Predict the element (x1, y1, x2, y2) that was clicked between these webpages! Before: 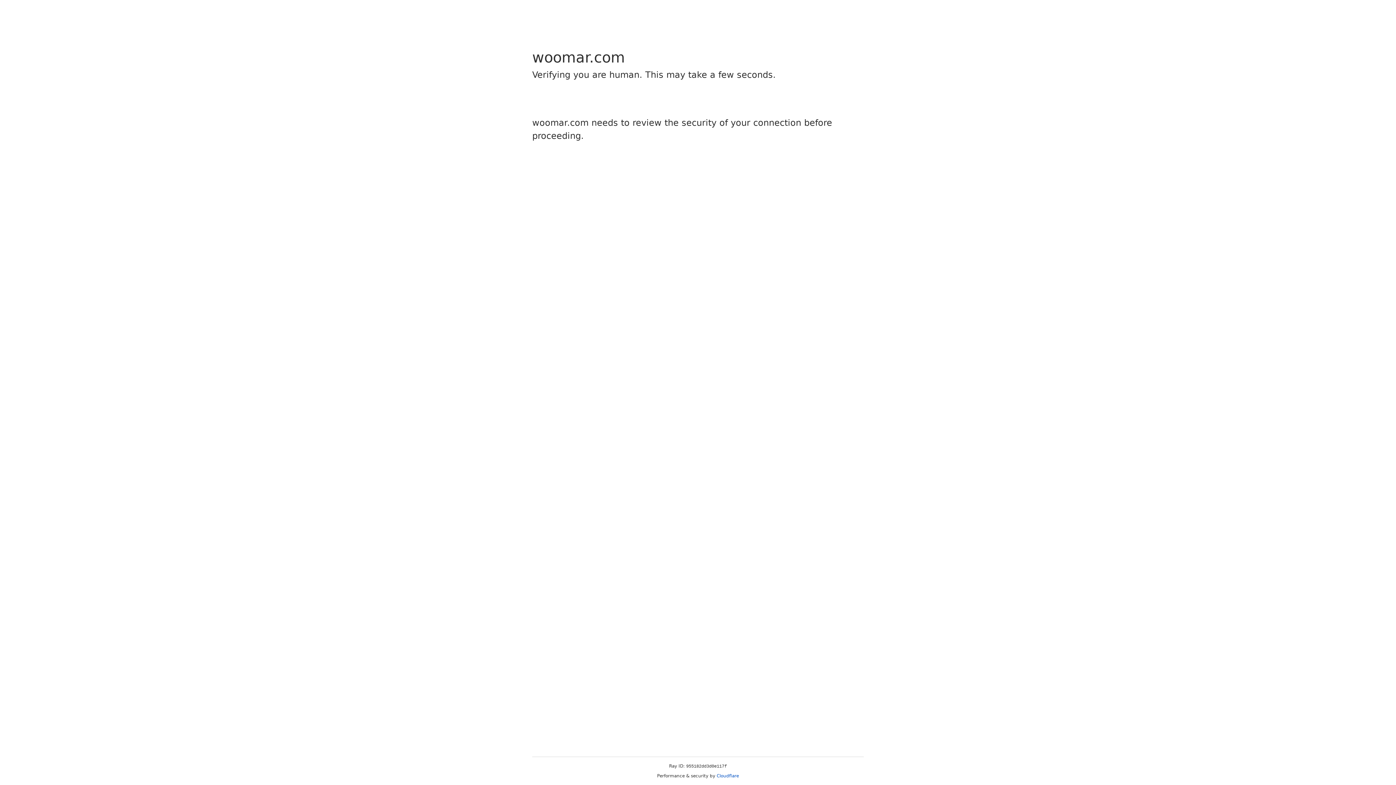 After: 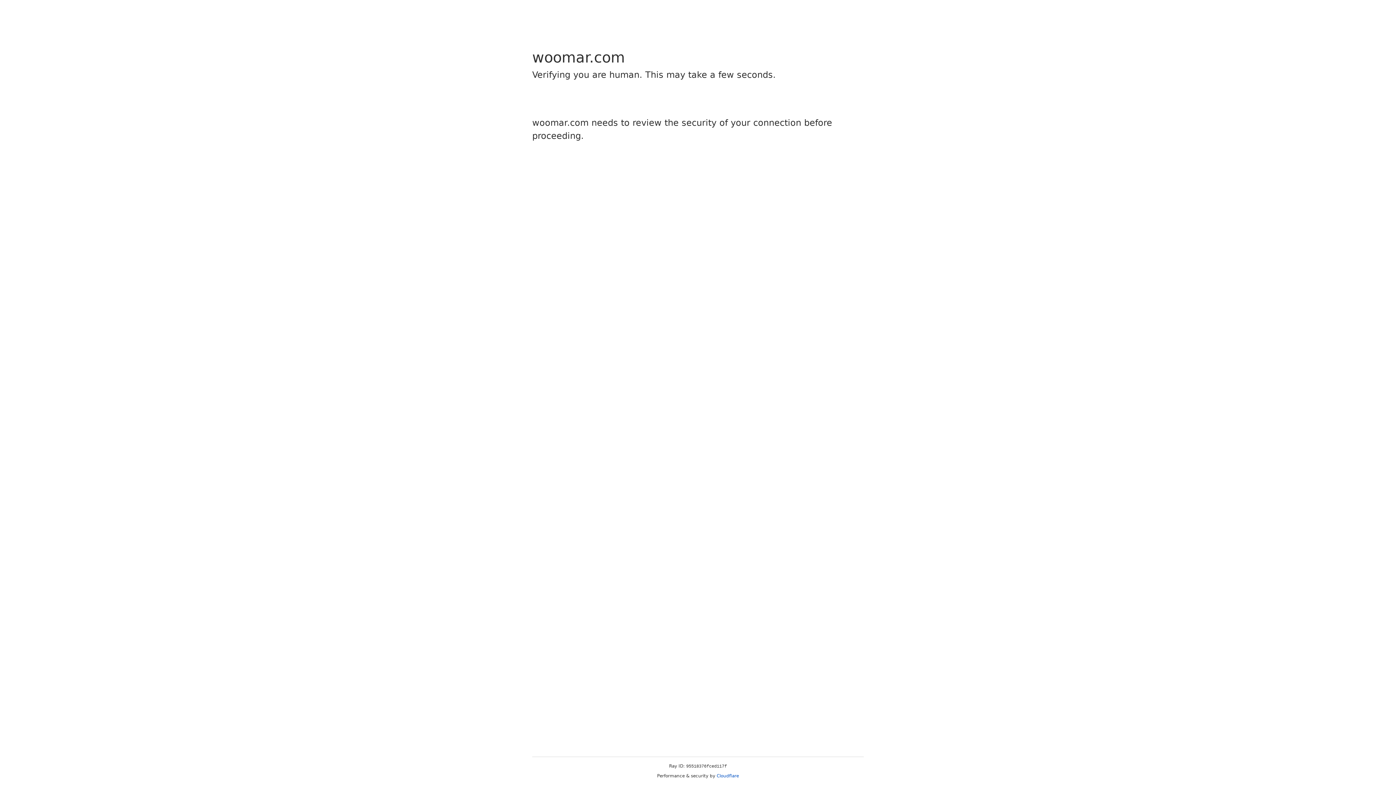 Action: label: Cloudflare bbox: (716, 773, 739, 778)